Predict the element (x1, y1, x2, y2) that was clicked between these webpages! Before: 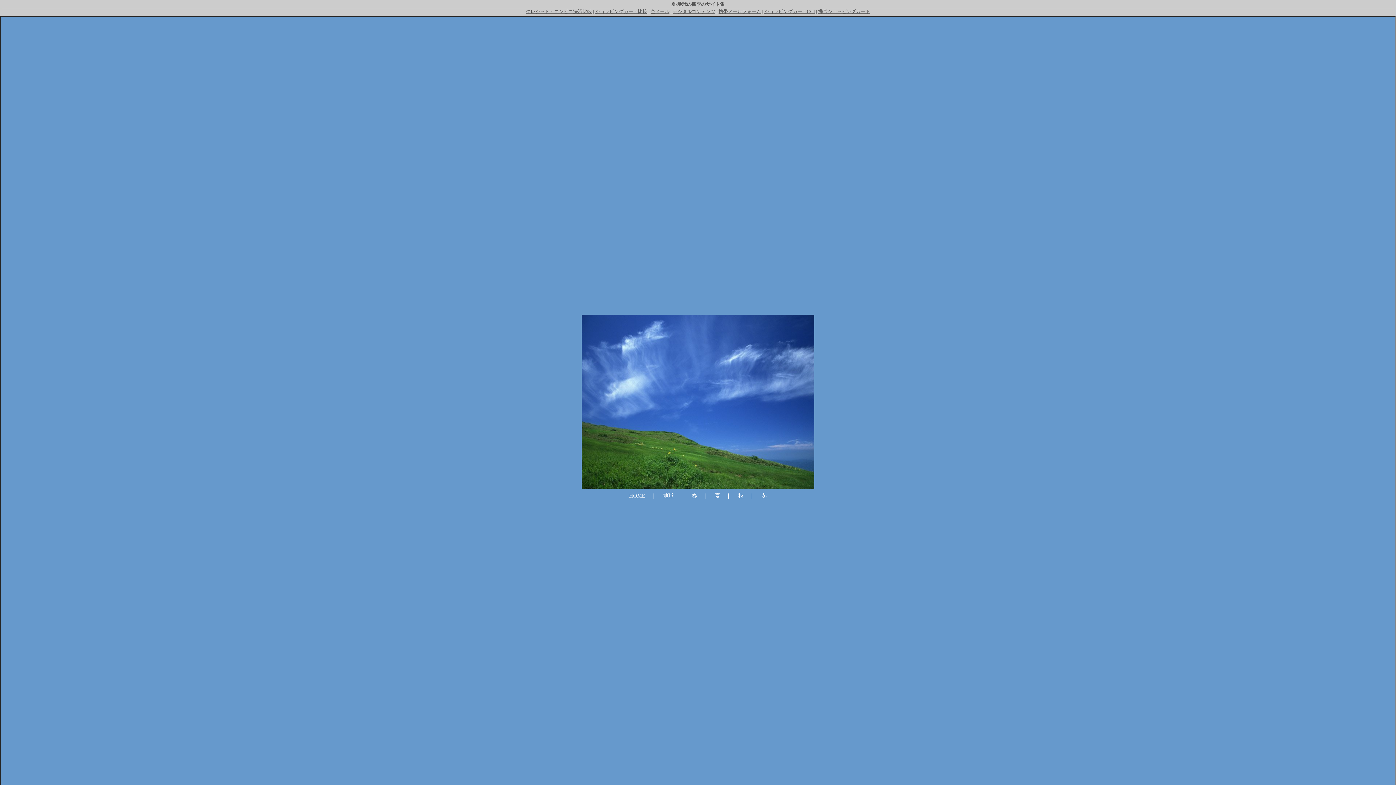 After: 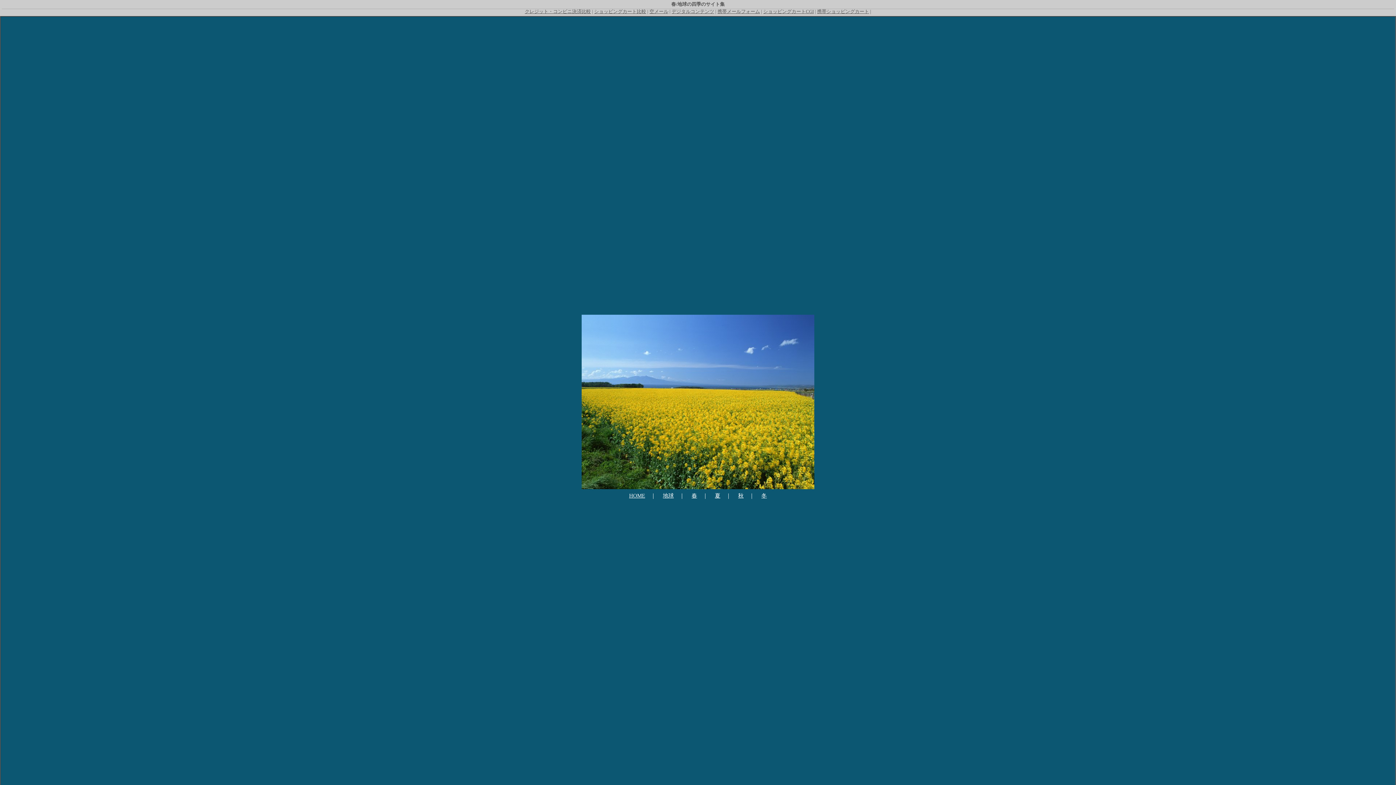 Action: label: 春 bbox: (691, 493, 697, 498)